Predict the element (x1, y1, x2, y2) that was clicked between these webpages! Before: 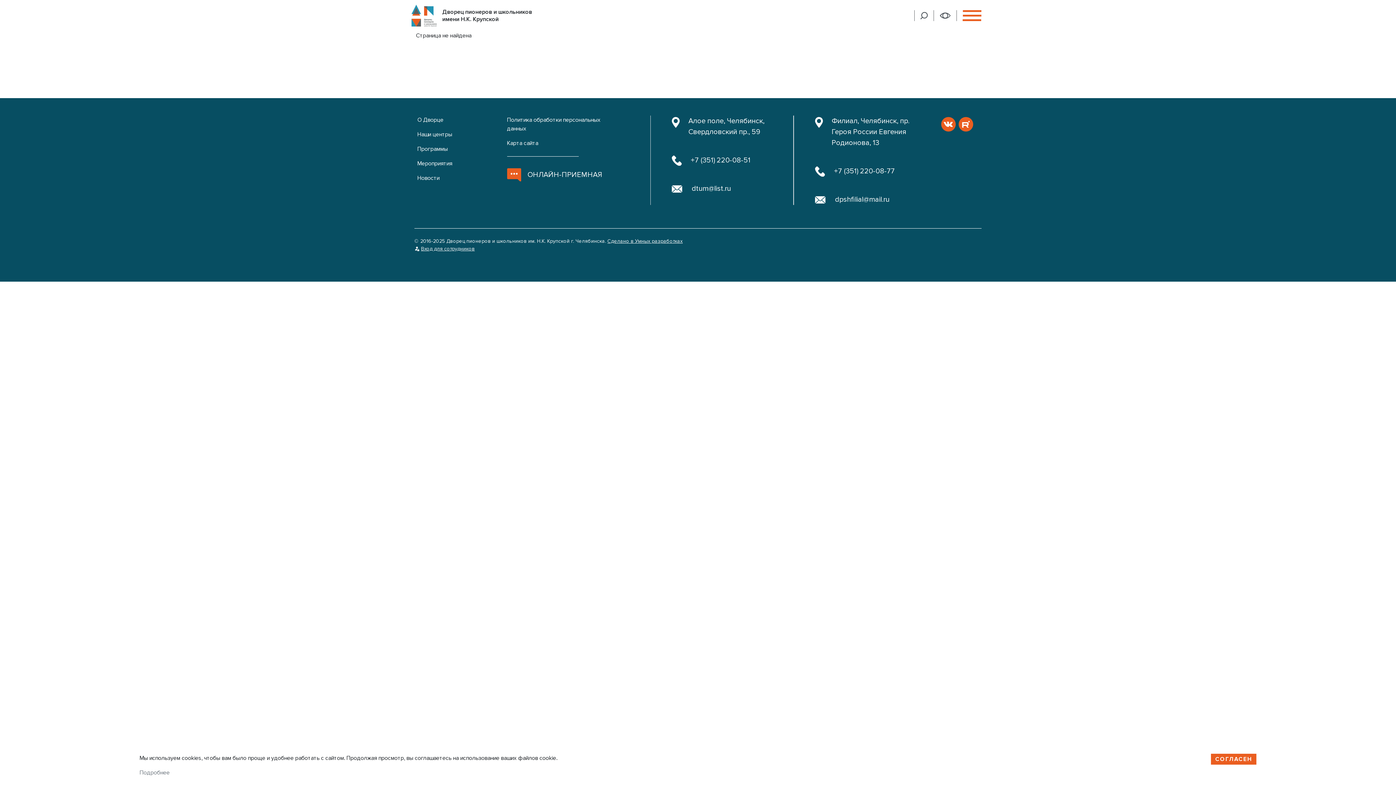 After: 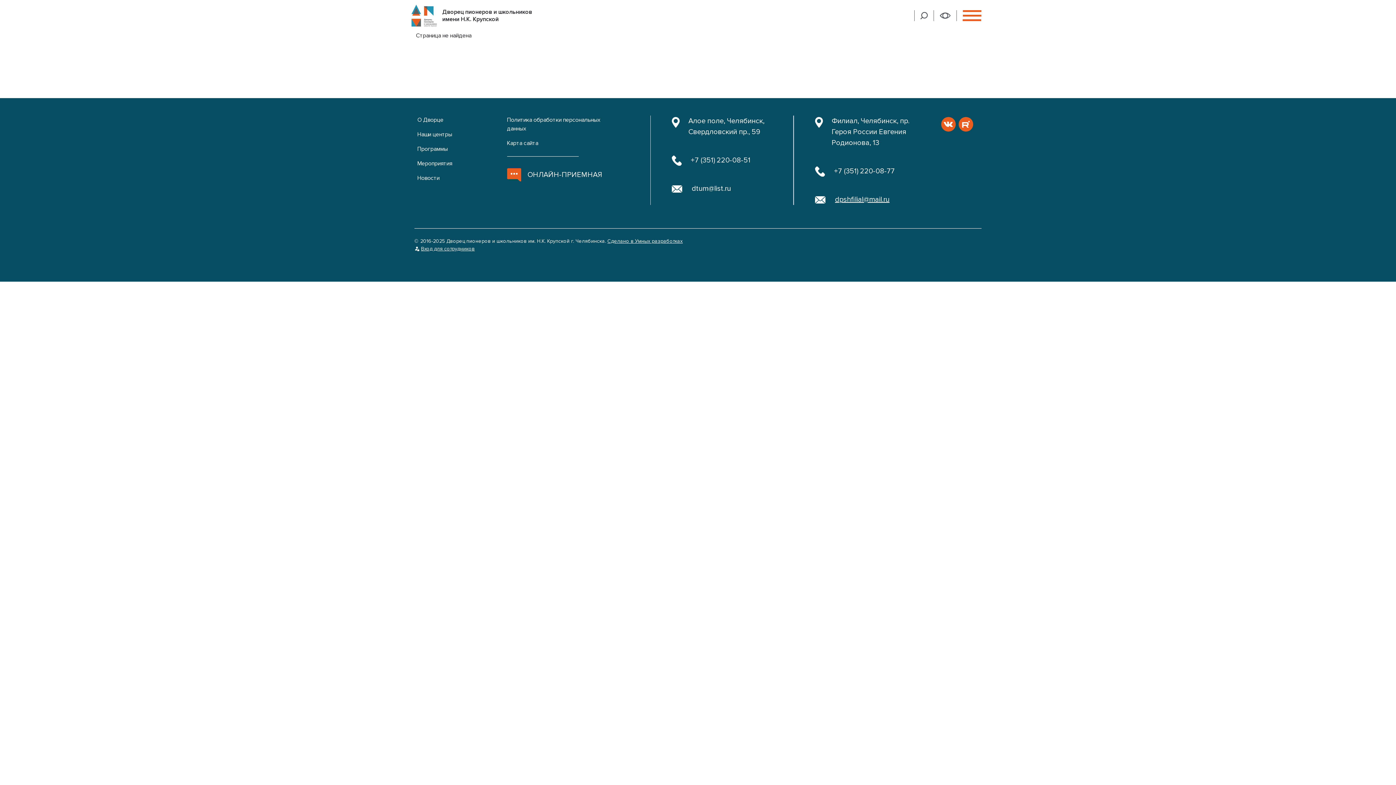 Action: label: dpshfilial@mail.ru bbox: (815, 194, 915, 205)